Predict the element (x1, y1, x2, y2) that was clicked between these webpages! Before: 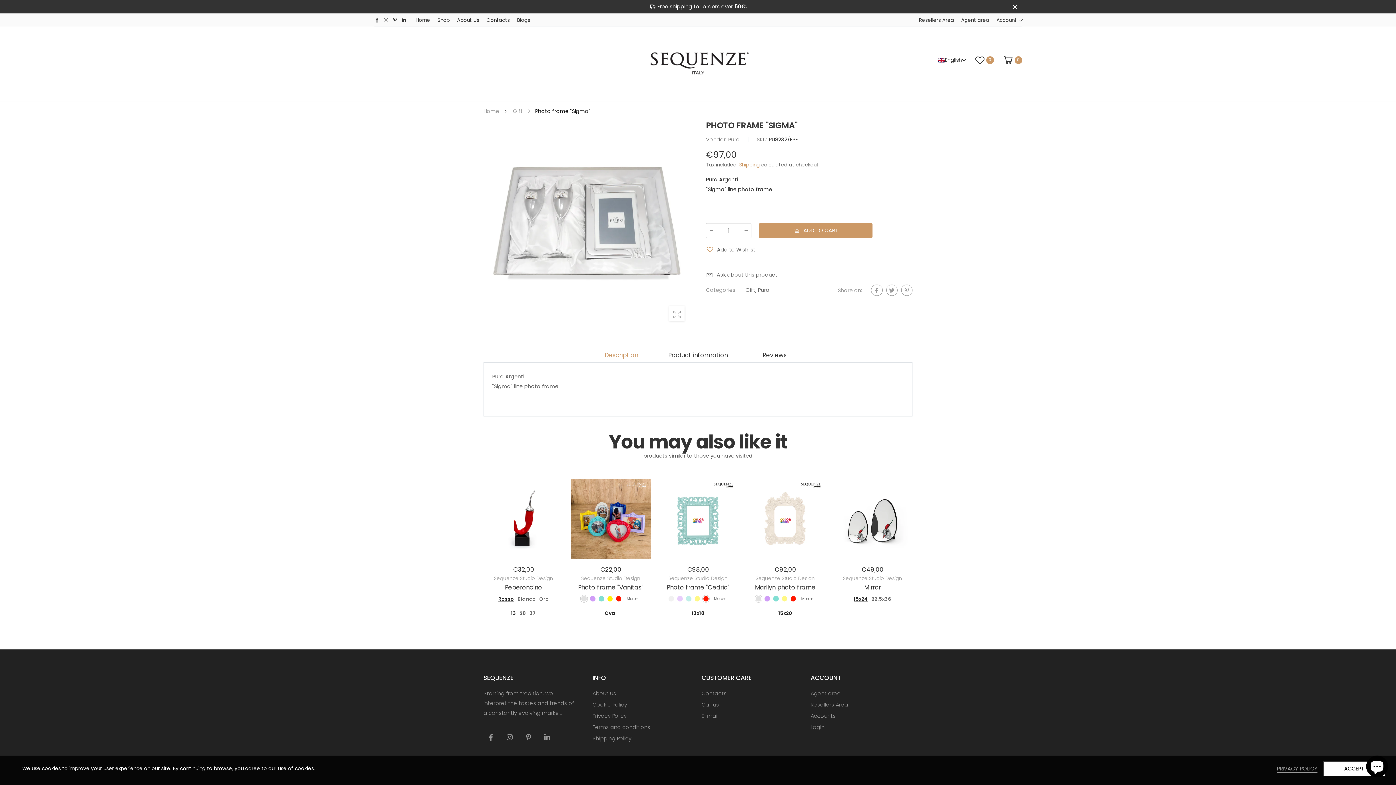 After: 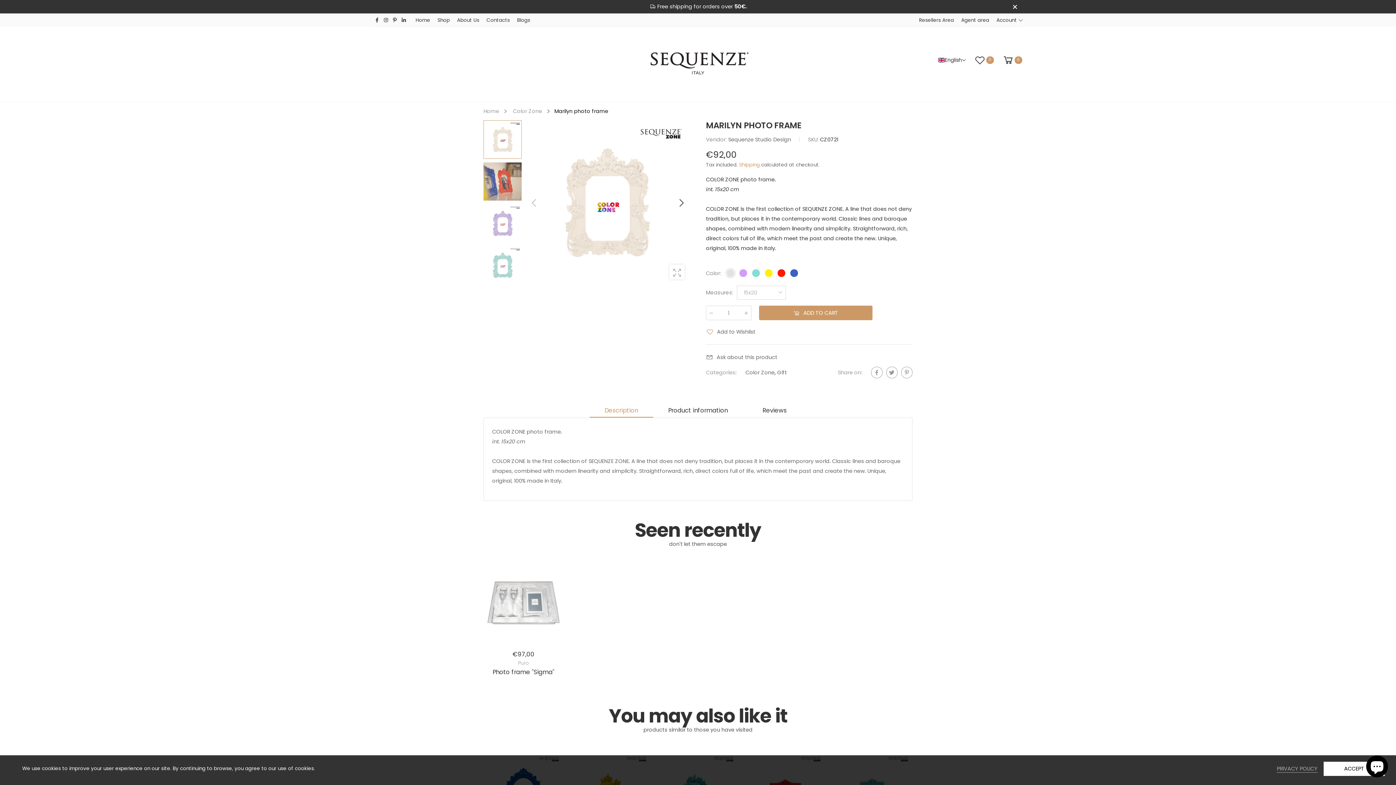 Action: label: Marilyn photo frame bbox: (755, 583, 815, 592)